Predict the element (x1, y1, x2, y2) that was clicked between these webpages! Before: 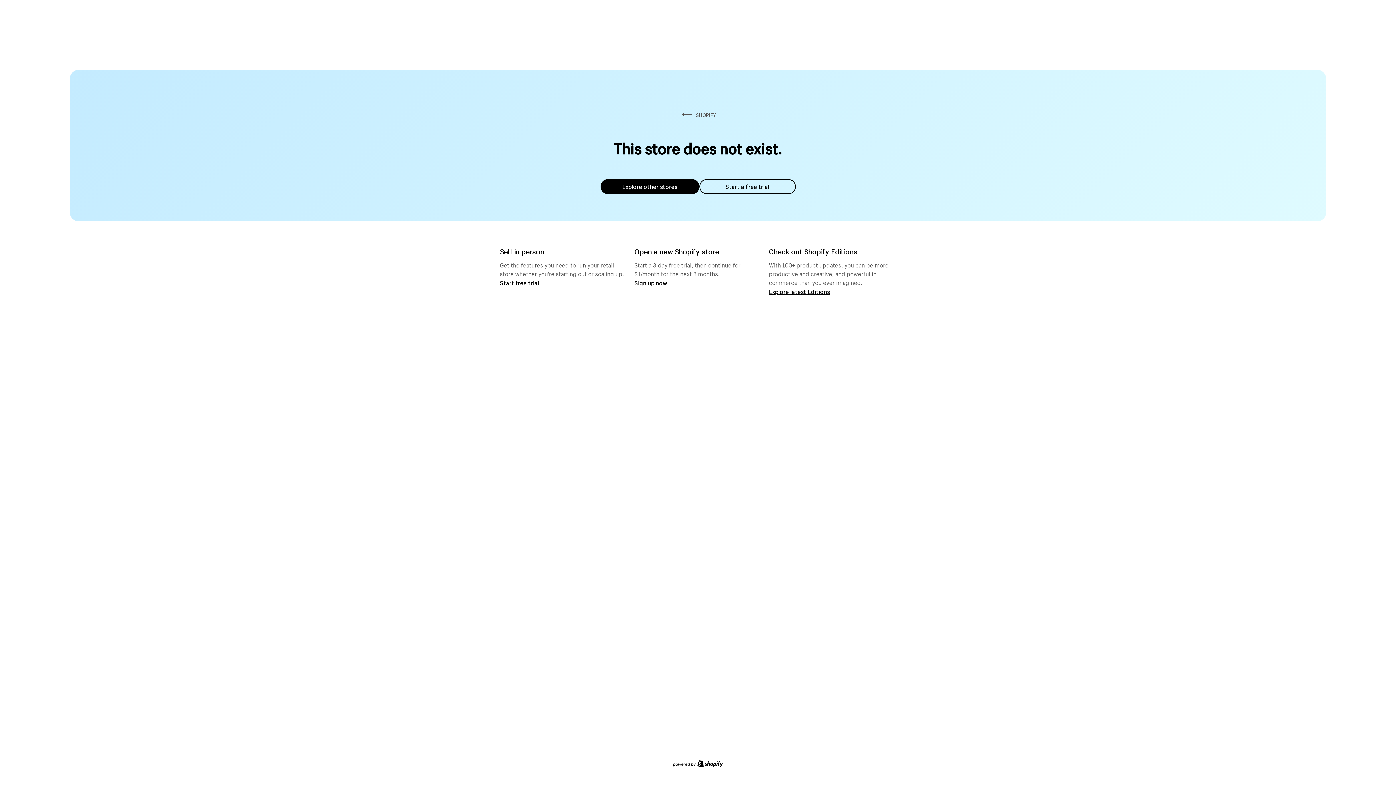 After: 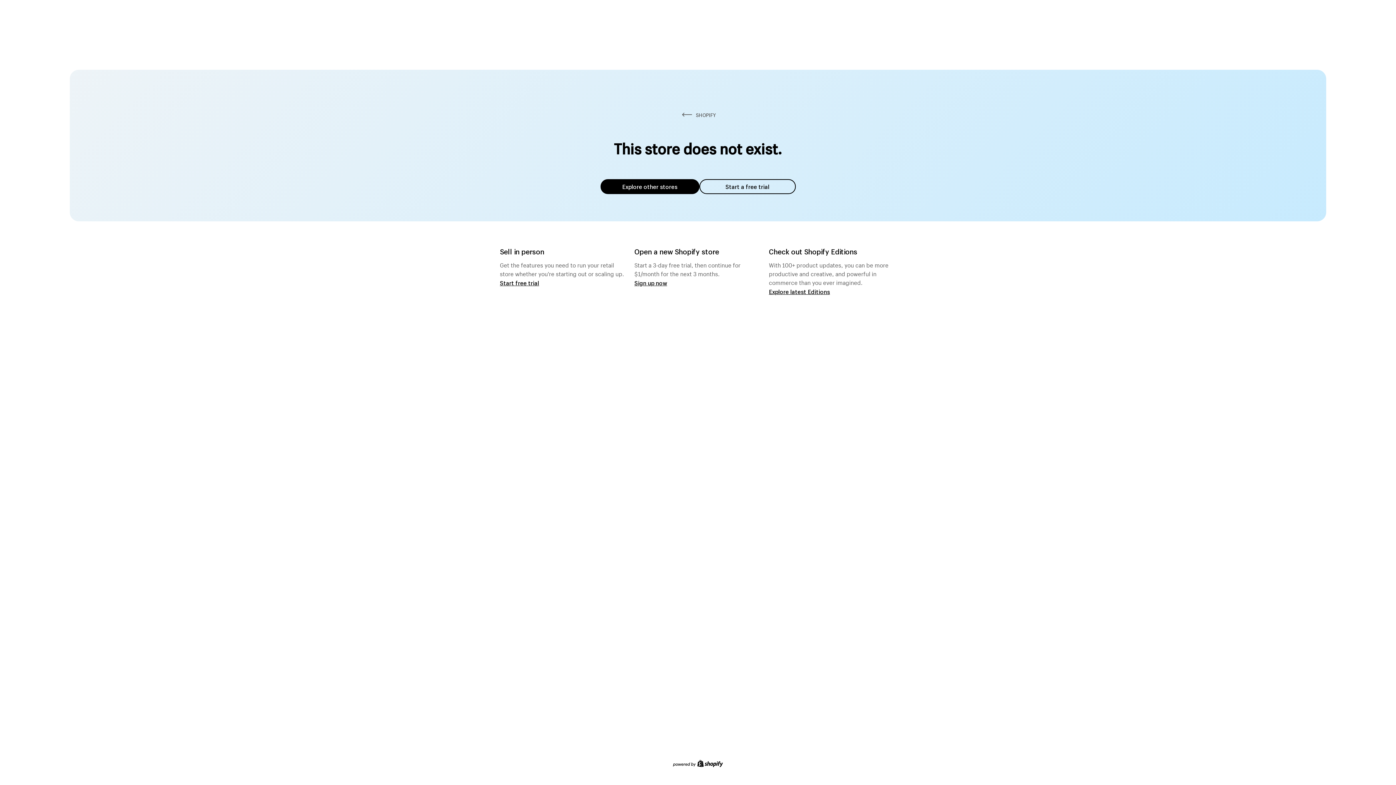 Action: bbox: (600, 179, 699, 194) label: Explore other stores